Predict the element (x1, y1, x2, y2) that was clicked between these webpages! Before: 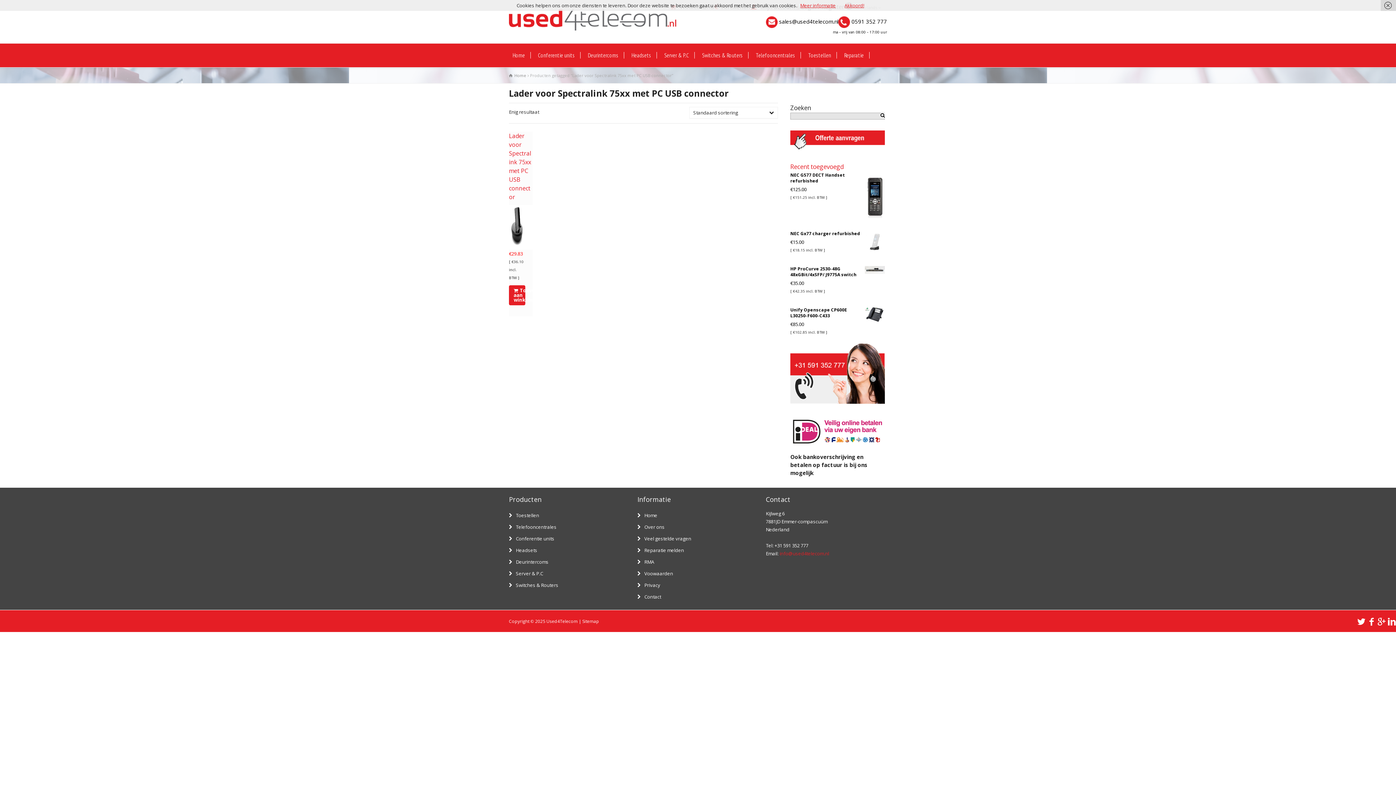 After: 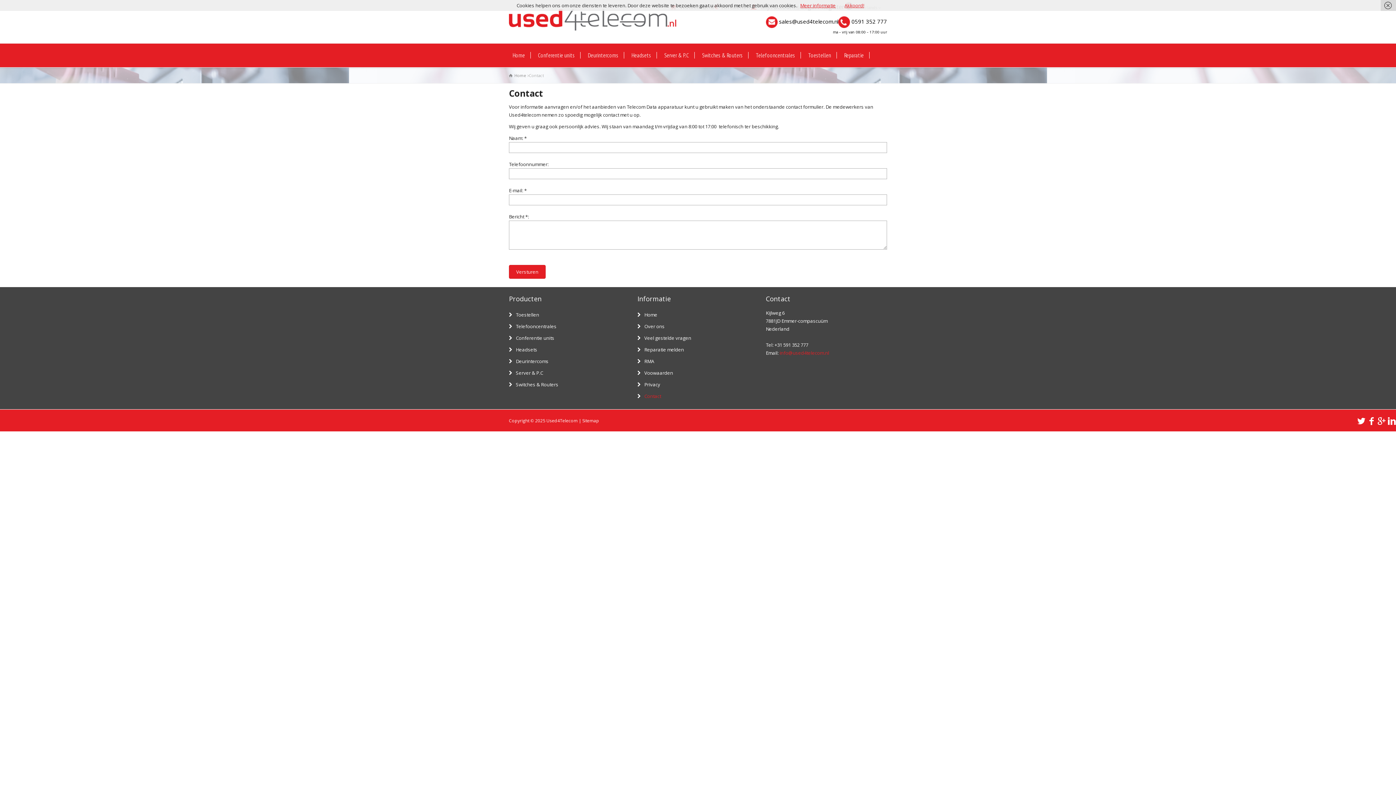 Action: label: Contact bbox: (644, 591, 661, 602)